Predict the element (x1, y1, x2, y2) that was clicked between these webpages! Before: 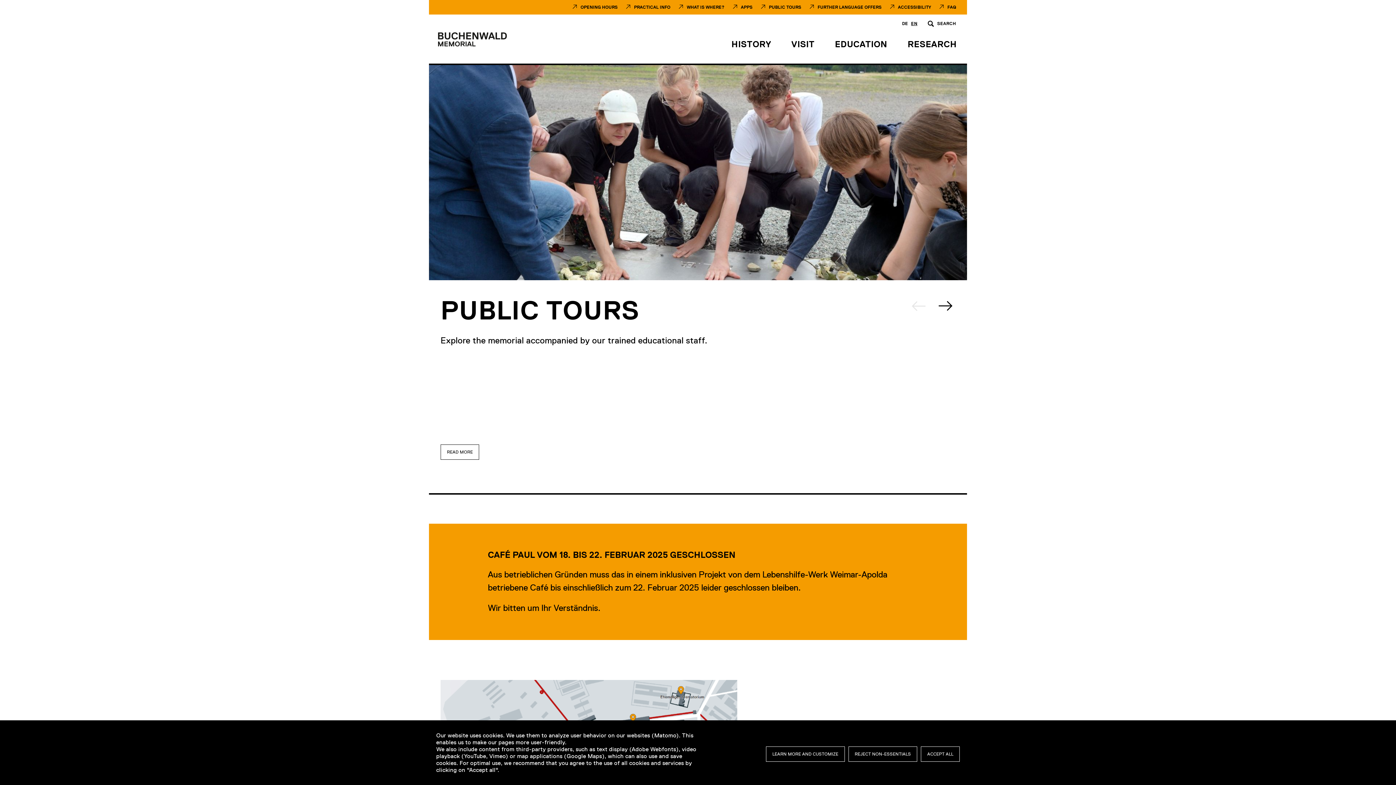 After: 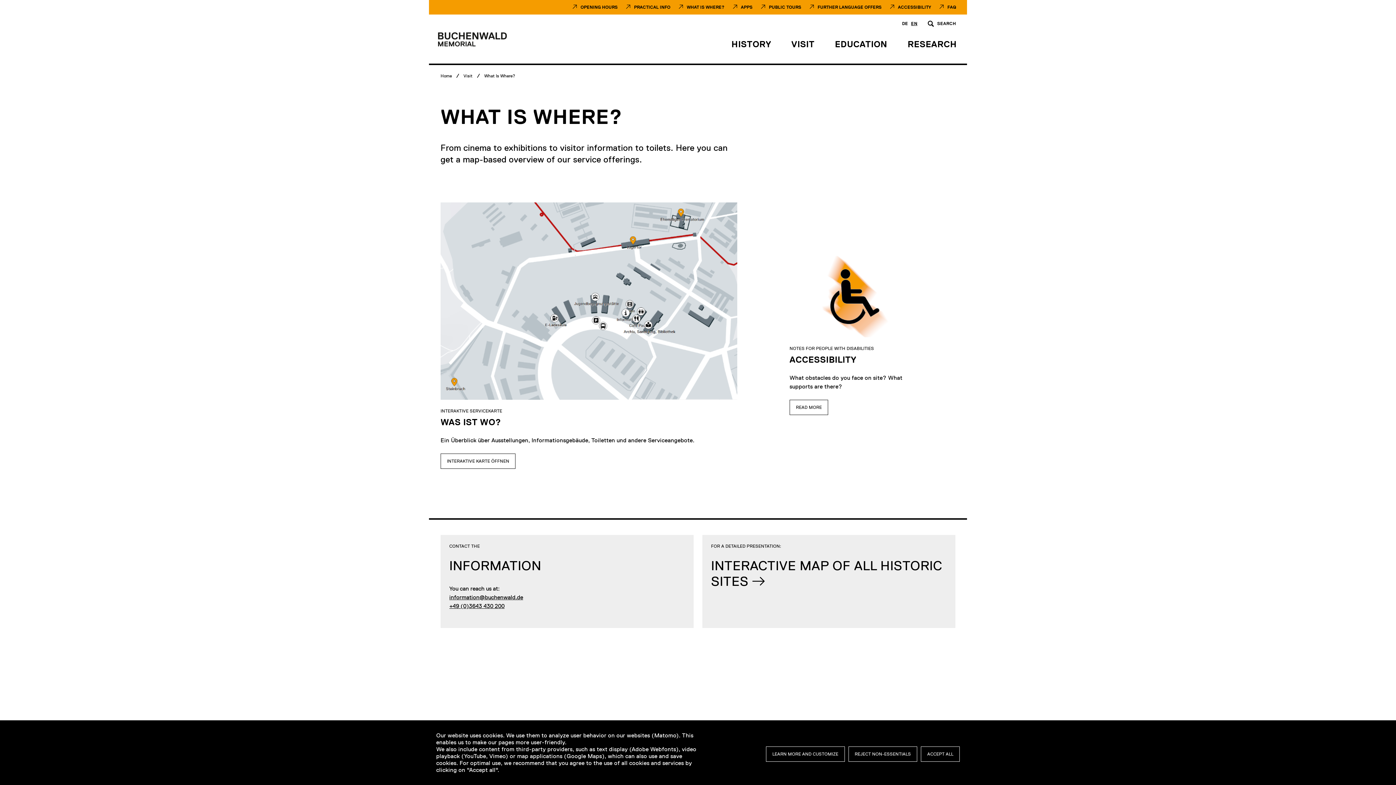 Action: label: WHAT IS WHERE? bbox: (672, 0, 726, 14)